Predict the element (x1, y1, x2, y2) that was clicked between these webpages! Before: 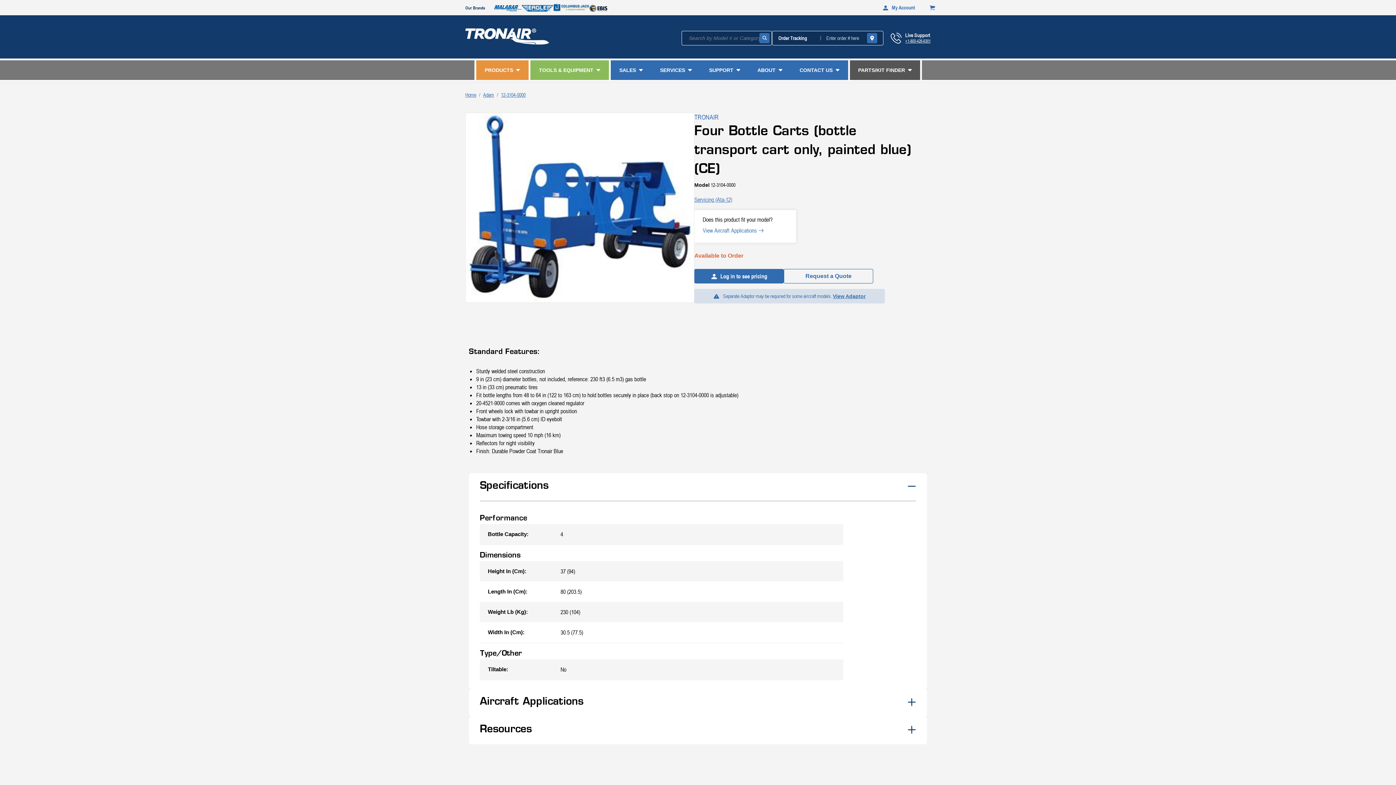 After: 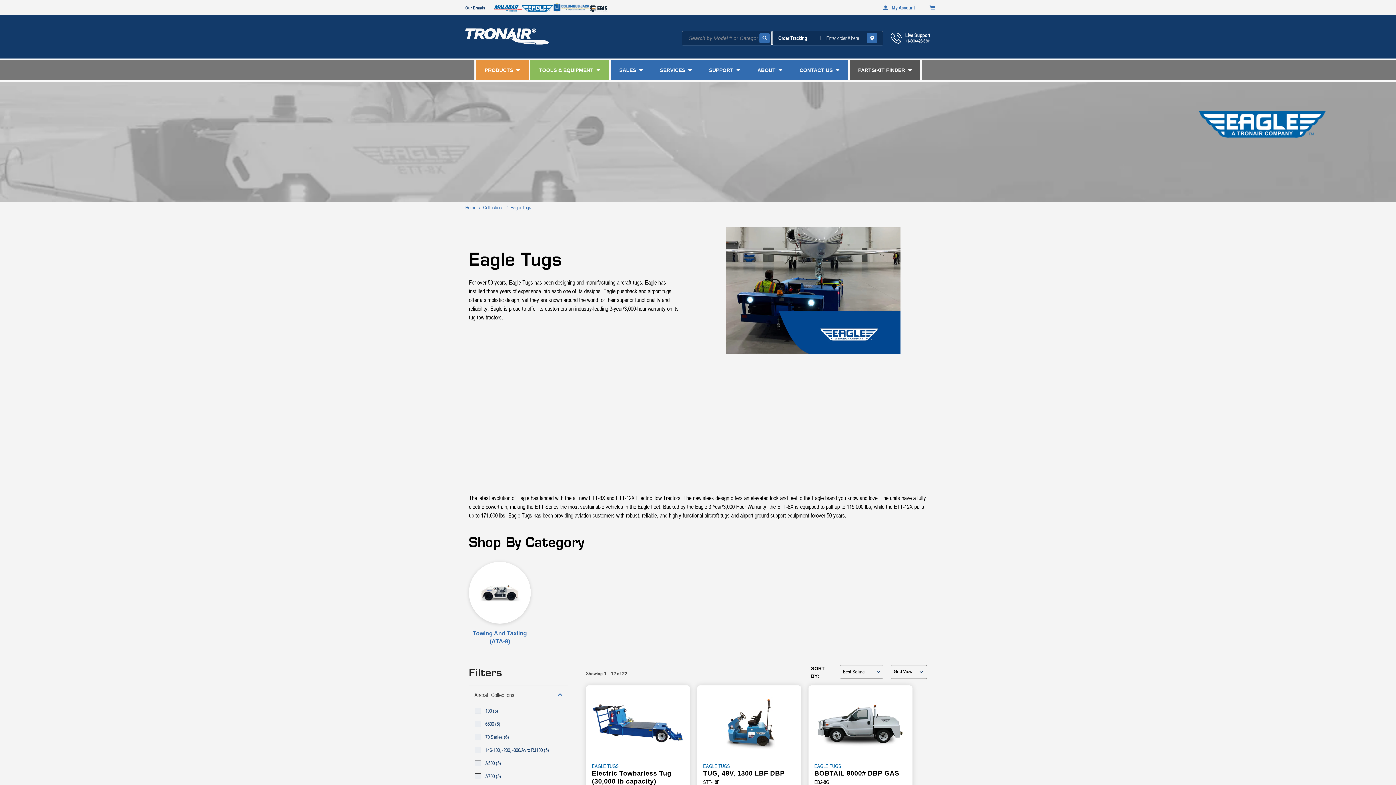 Action: bbox: (521, 4, 553, 10)